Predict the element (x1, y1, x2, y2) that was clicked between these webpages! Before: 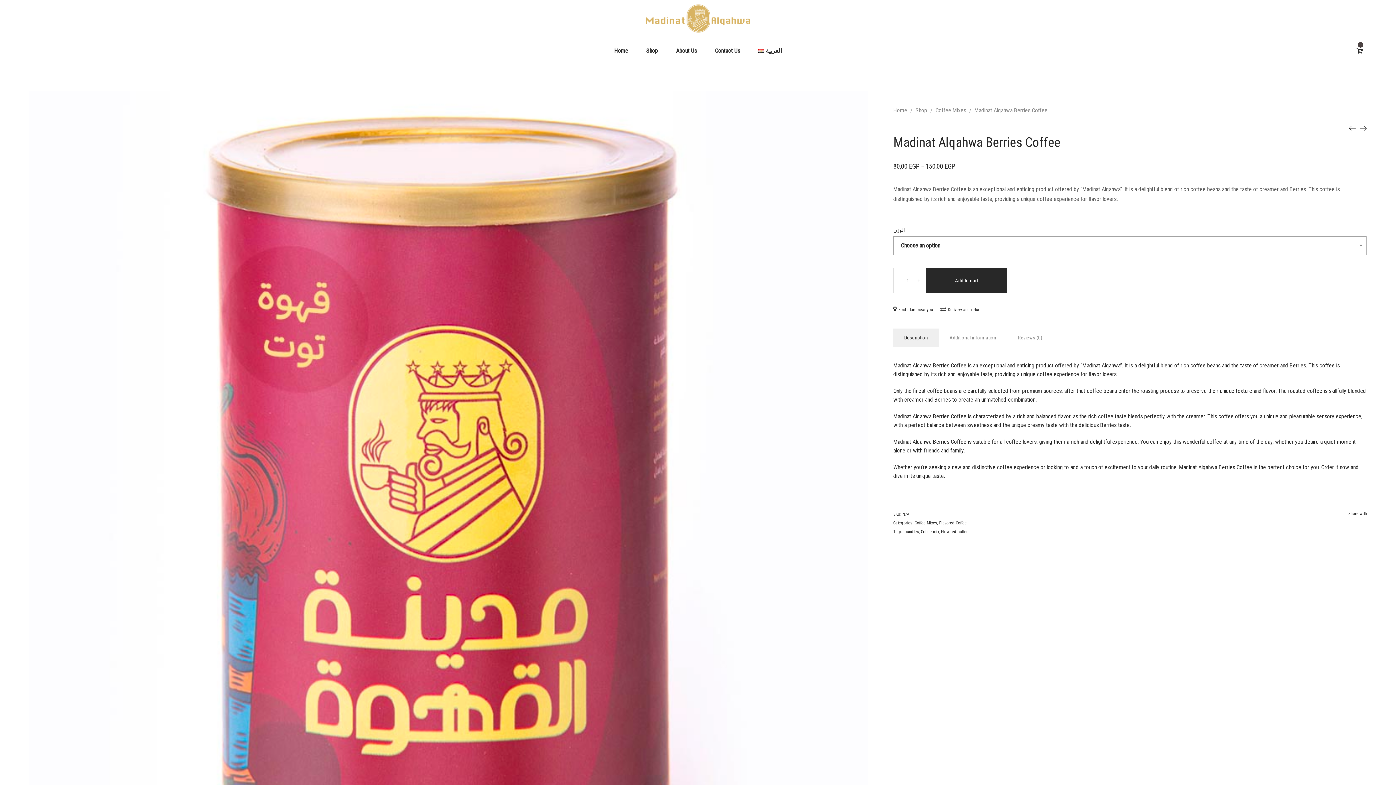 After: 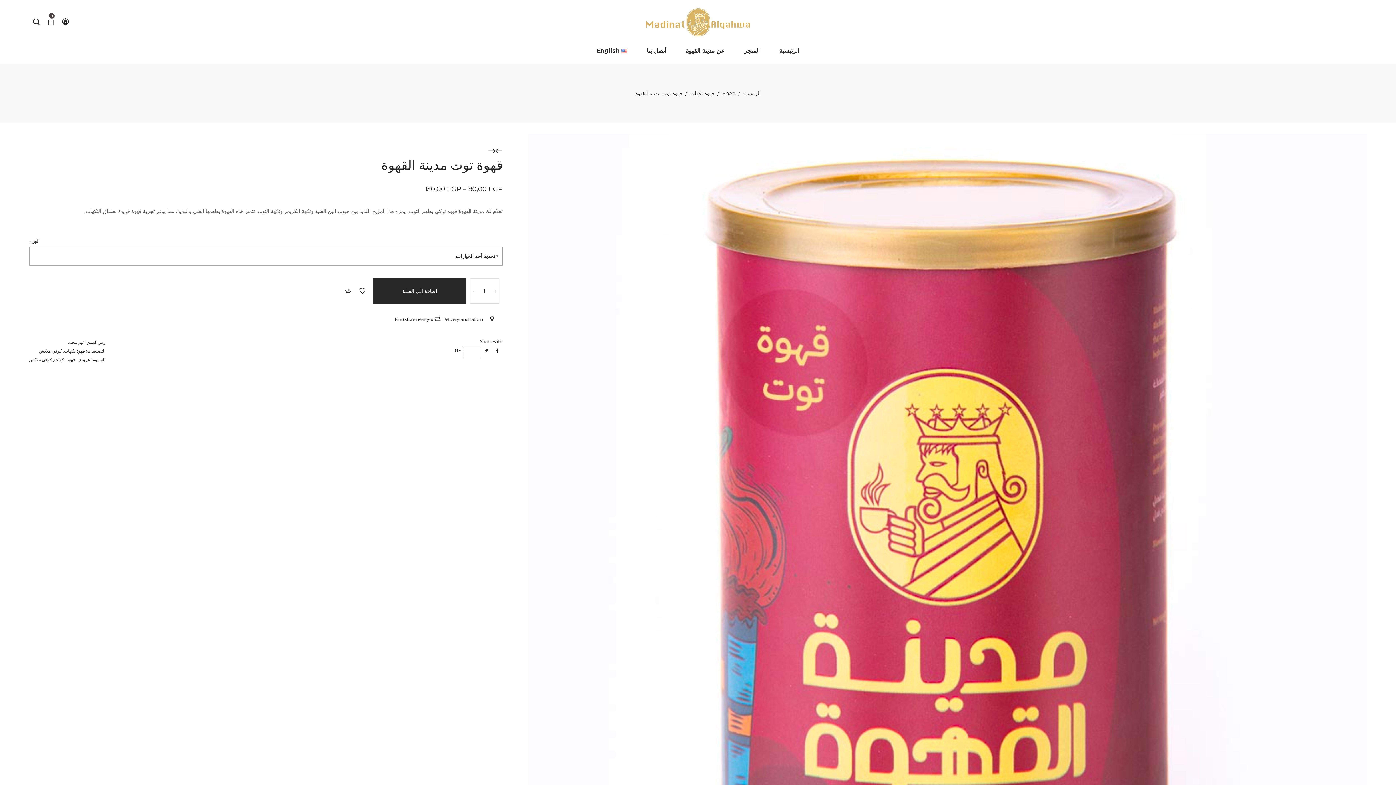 Action: label: العربية bbox: (752, 43, 787, 58)